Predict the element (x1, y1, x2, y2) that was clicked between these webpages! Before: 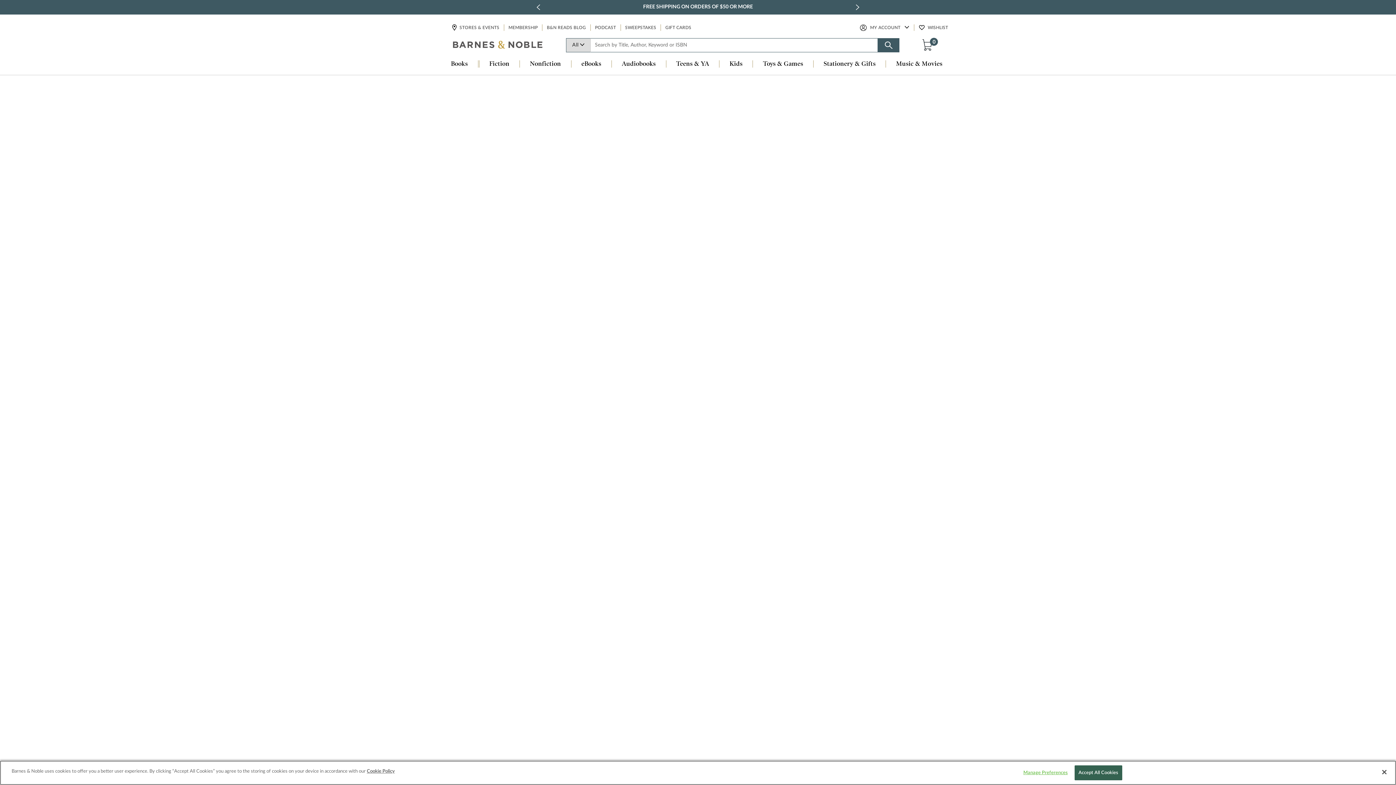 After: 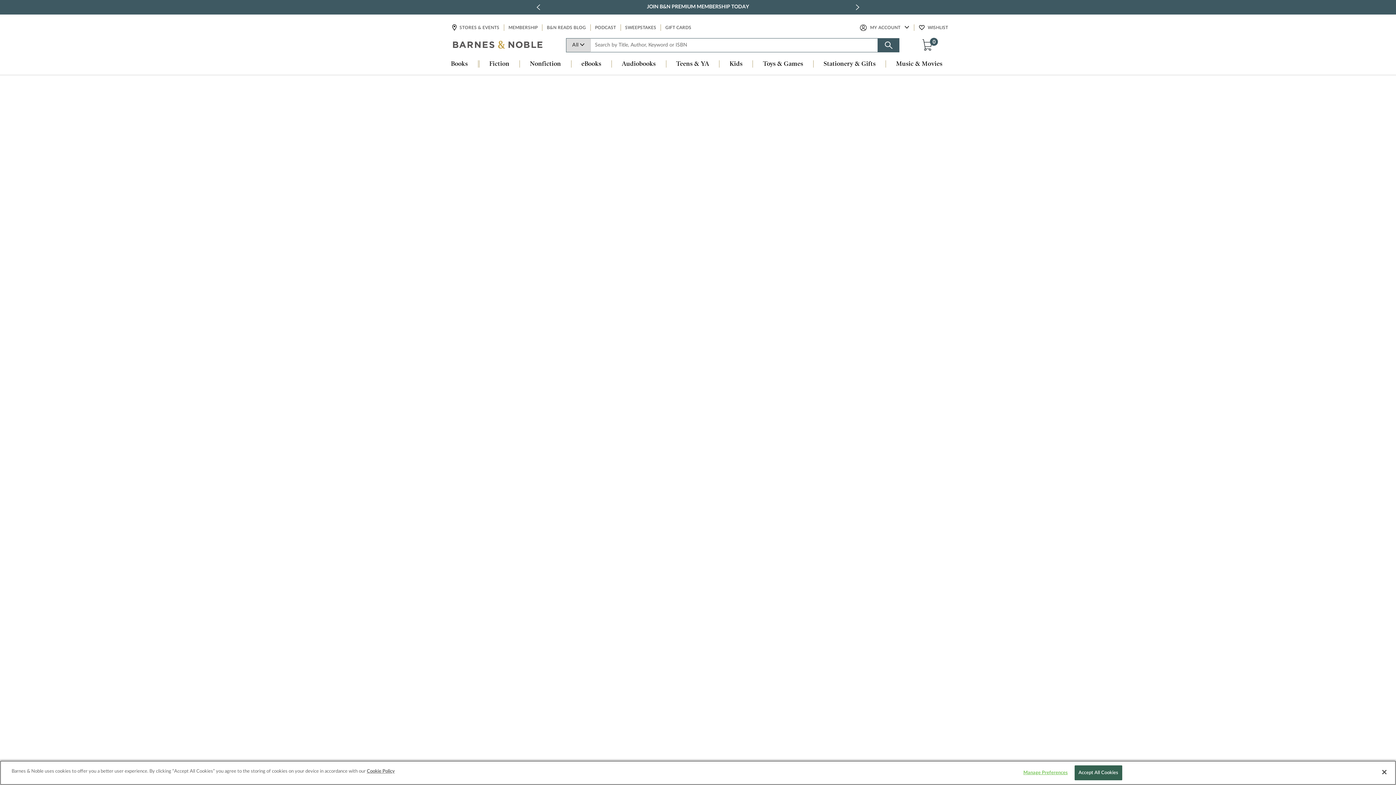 Action: bbox: (753, 60, 813, 68) label: Toys & Games